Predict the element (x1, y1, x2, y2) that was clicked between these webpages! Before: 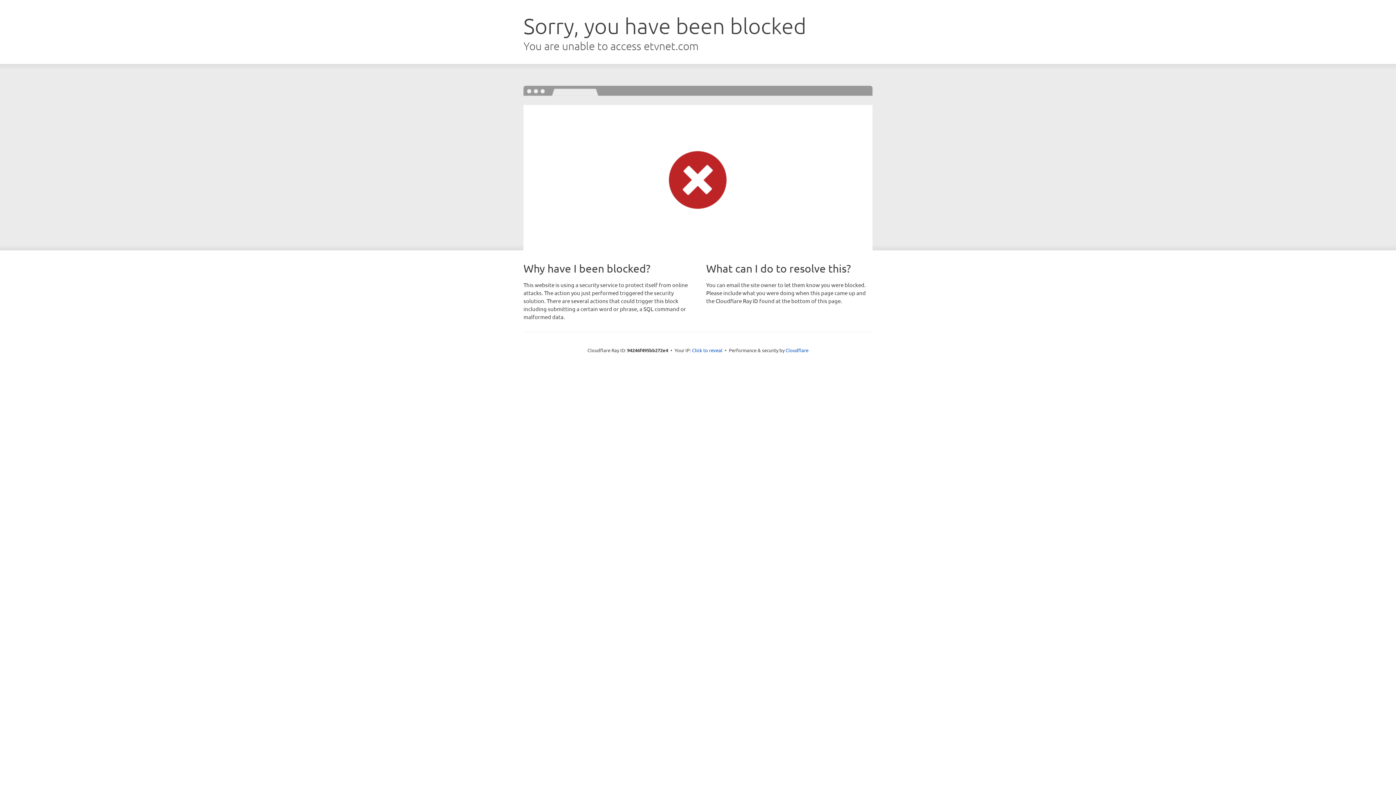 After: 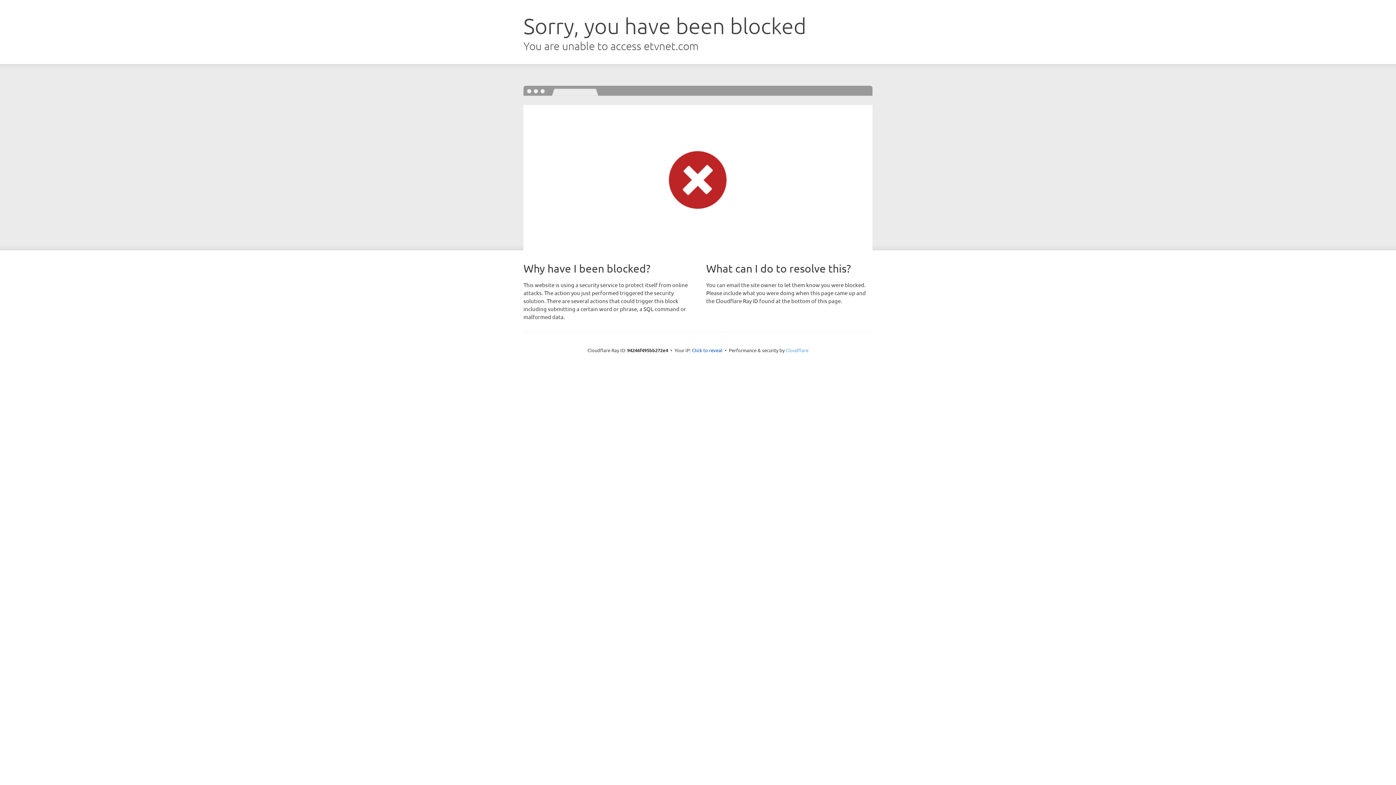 Action: label: Cloudflare bbox: (785, 347, 808, 353)